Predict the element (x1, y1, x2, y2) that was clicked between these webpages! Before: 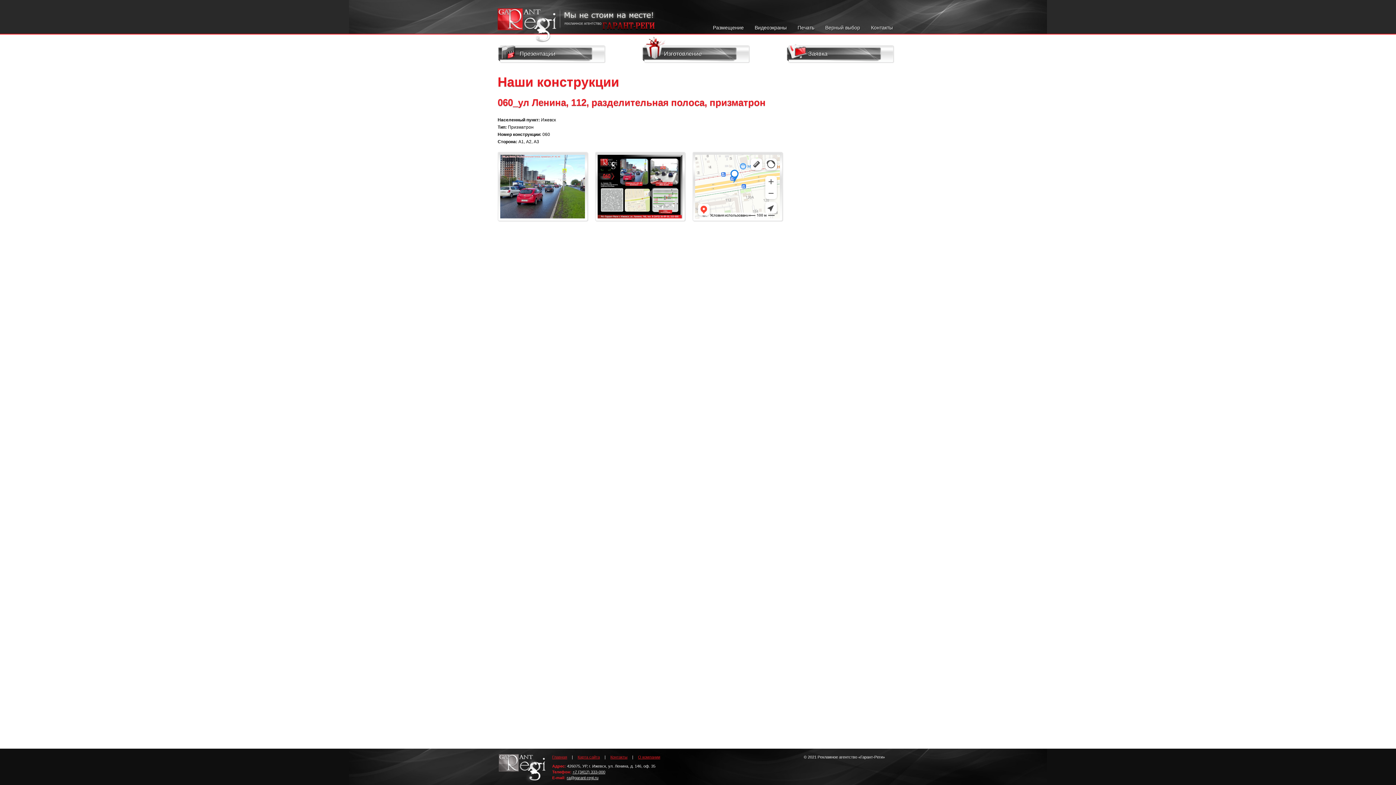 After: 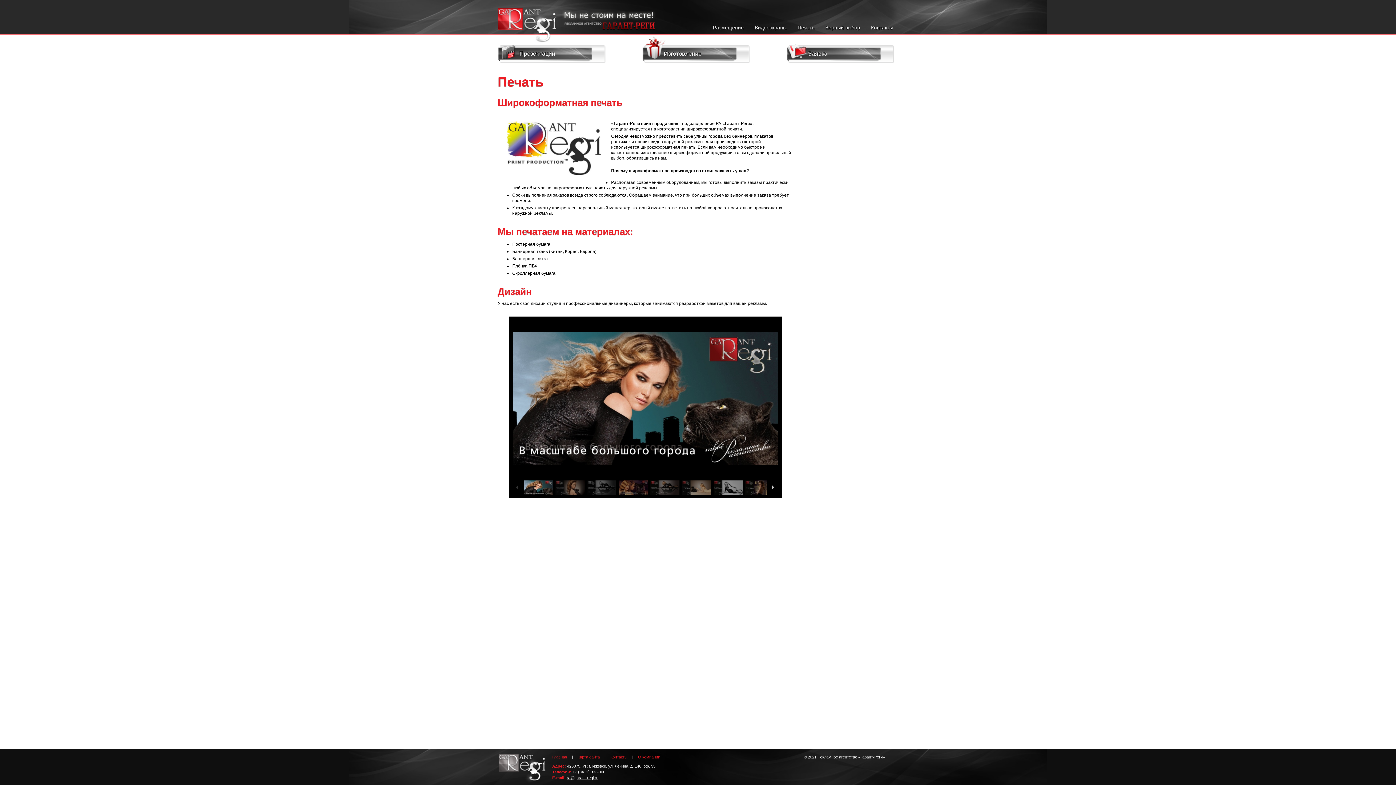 Action: bbox: (797, 24, 814, 30) label: Печать